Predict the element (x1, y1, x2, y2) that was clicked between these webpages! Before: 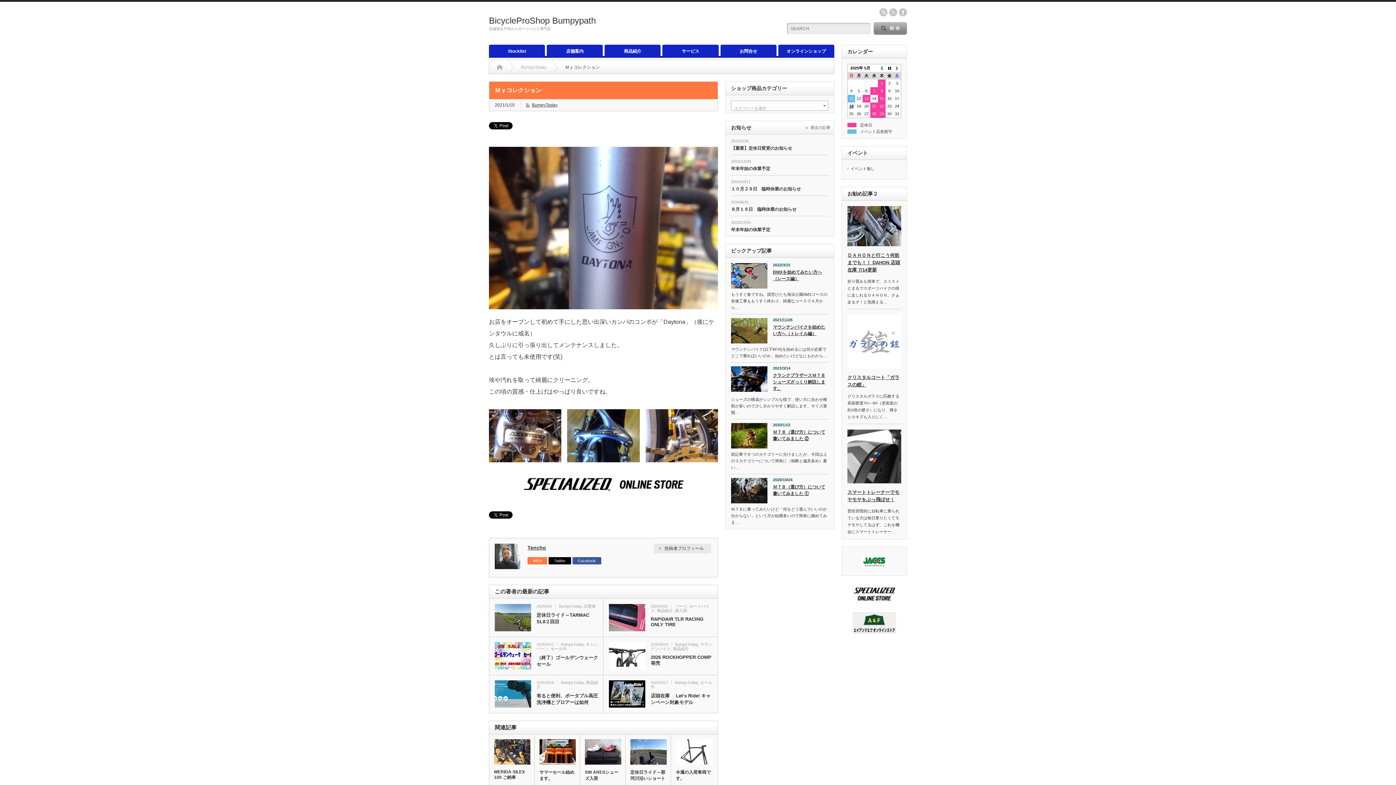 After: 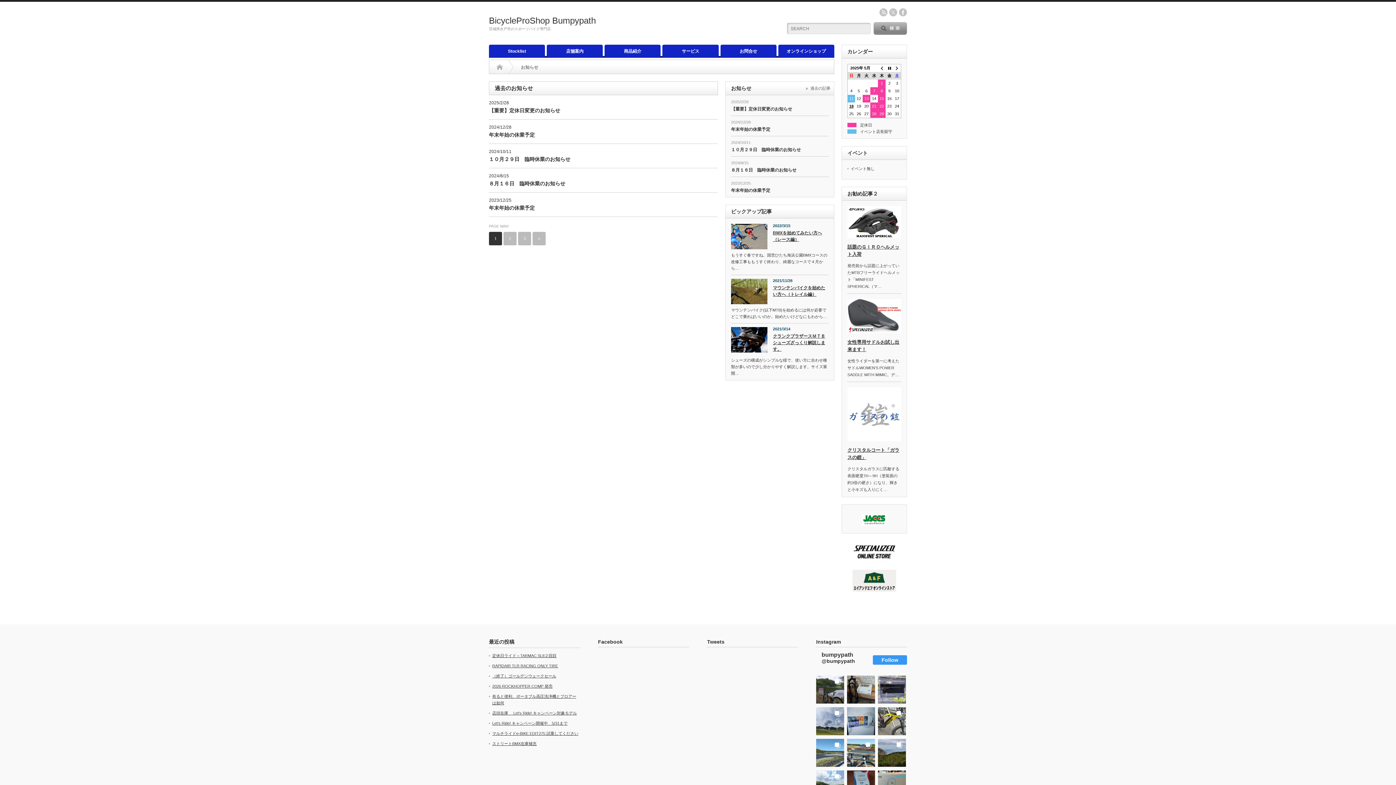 Action: bbox: (806, 125, 830, 130) label: 過去の記事